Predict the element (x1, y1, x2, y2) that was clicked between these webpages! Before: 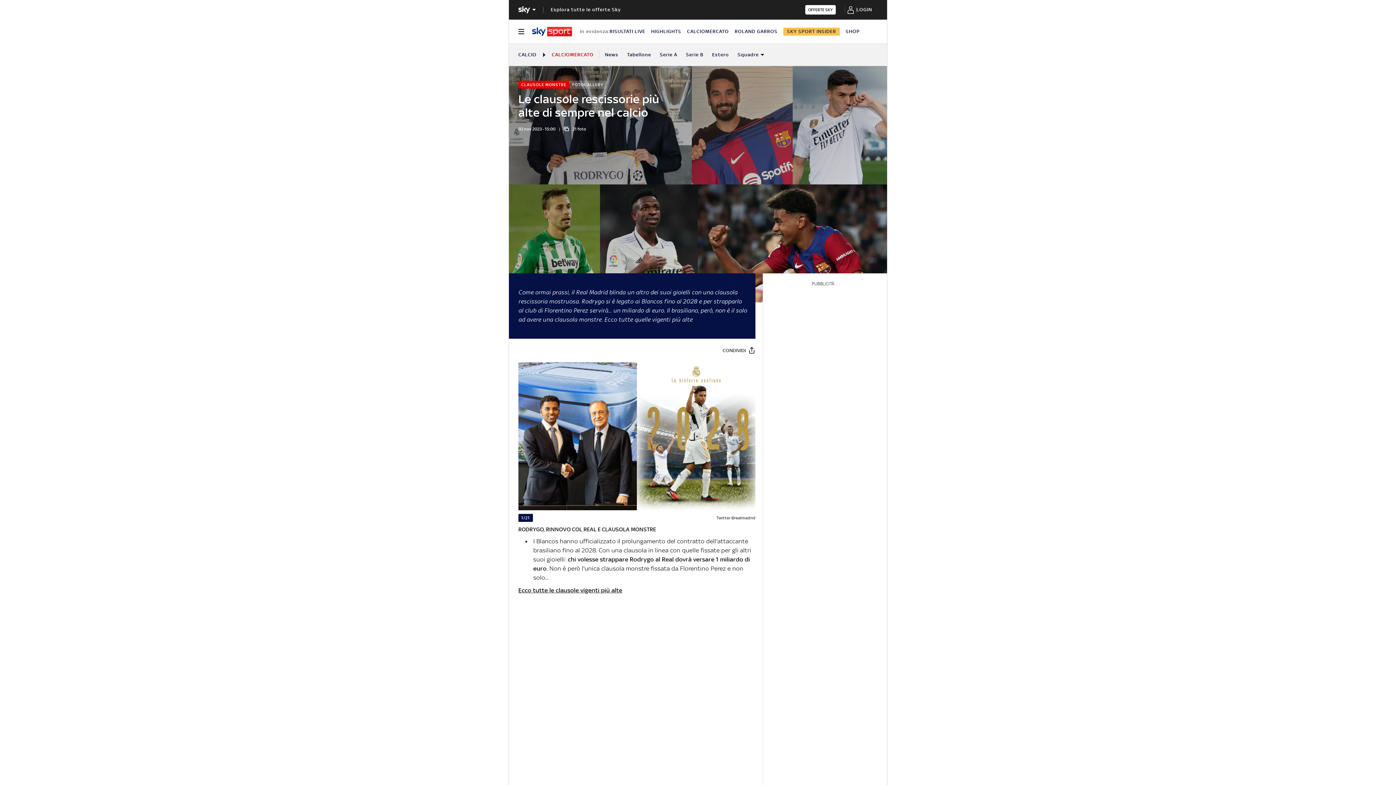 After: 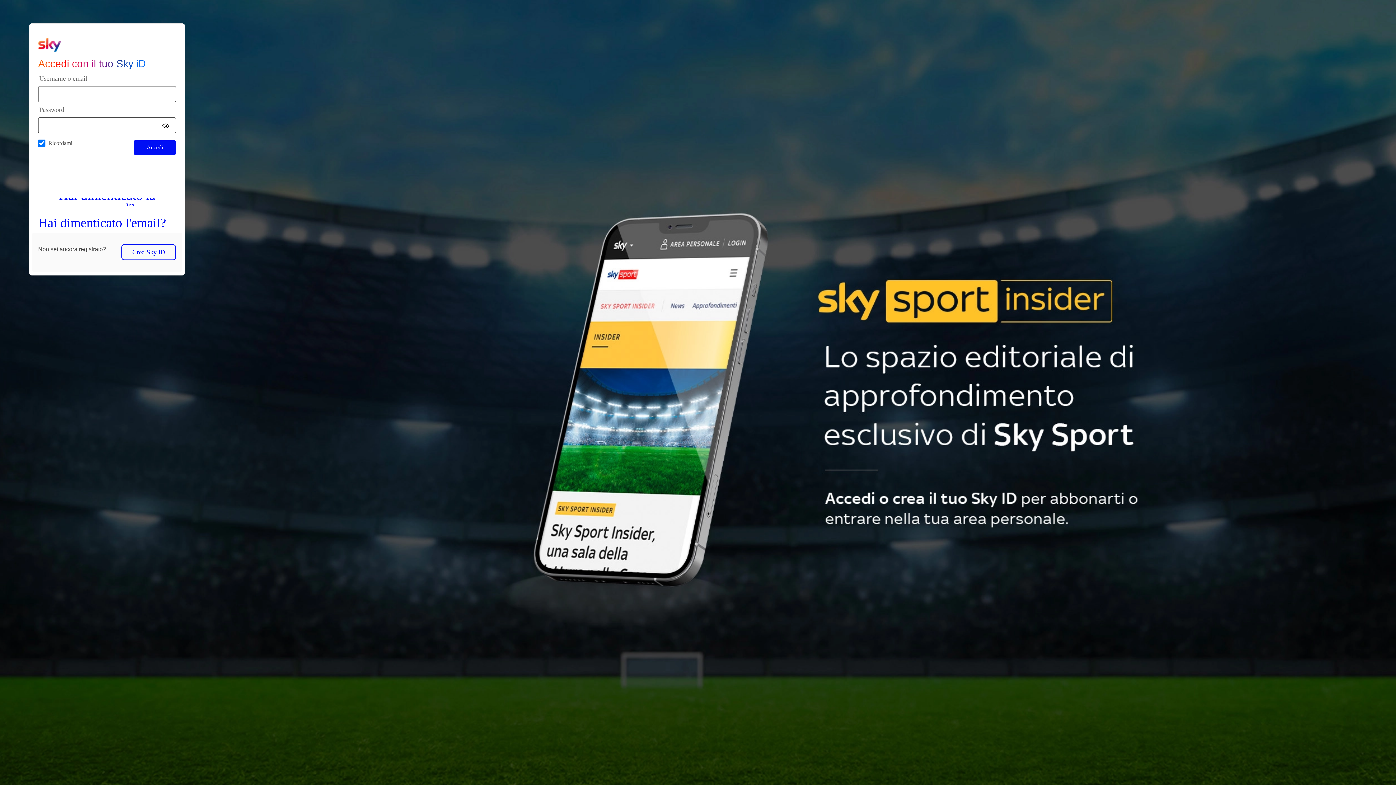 Action: label: login bbox: (856, 0, 872, 18)